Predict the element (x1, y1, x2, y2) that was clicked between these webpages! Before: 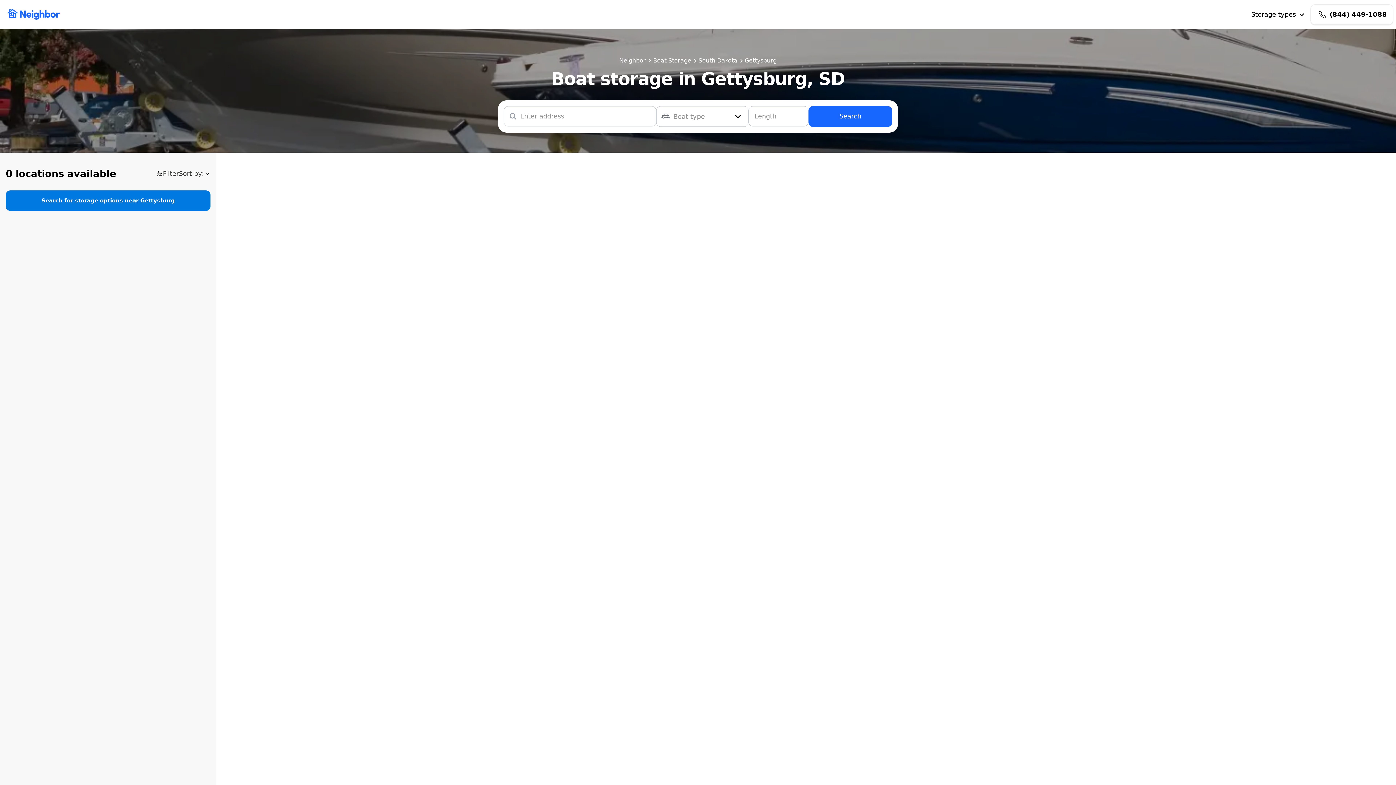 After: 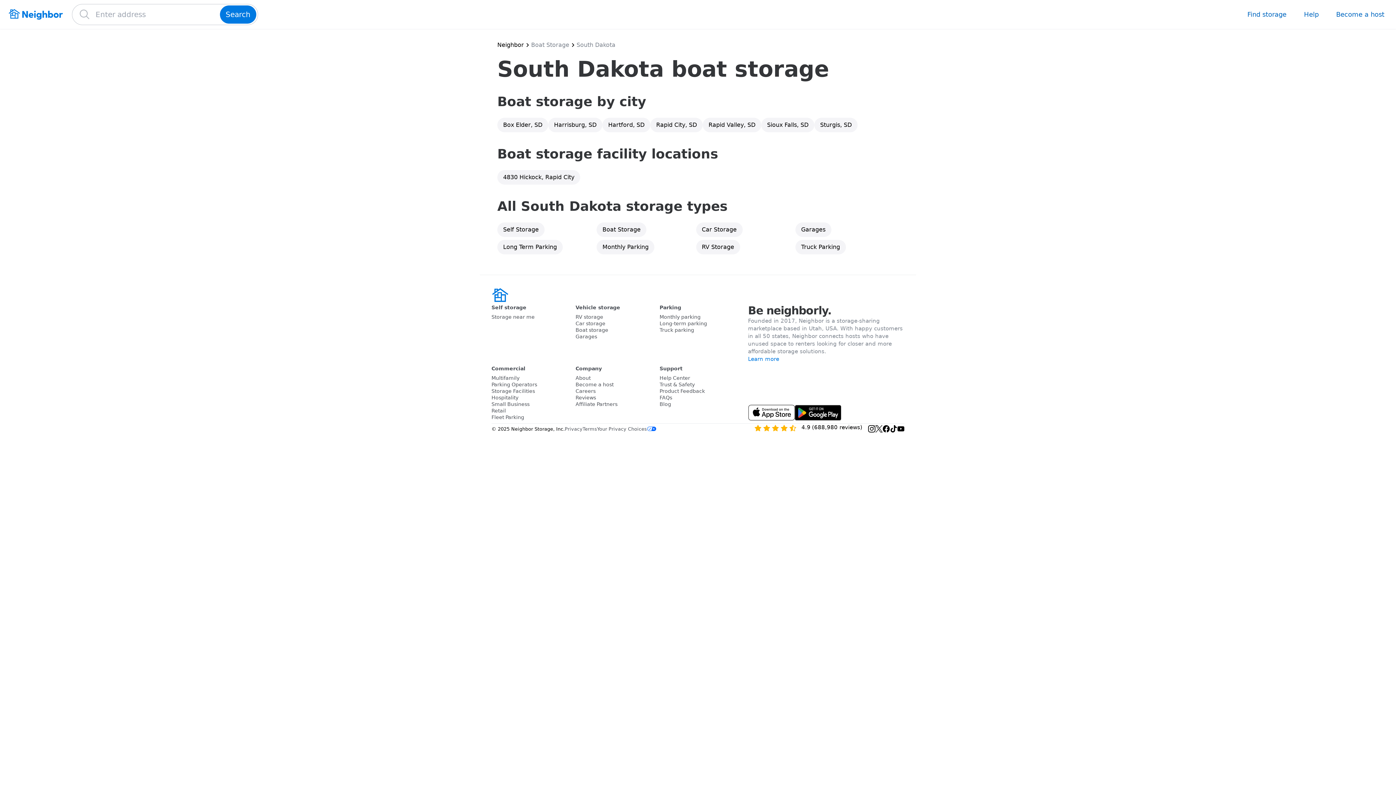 Action: label: South Dakota bbox: (698, 56, 737, 65)